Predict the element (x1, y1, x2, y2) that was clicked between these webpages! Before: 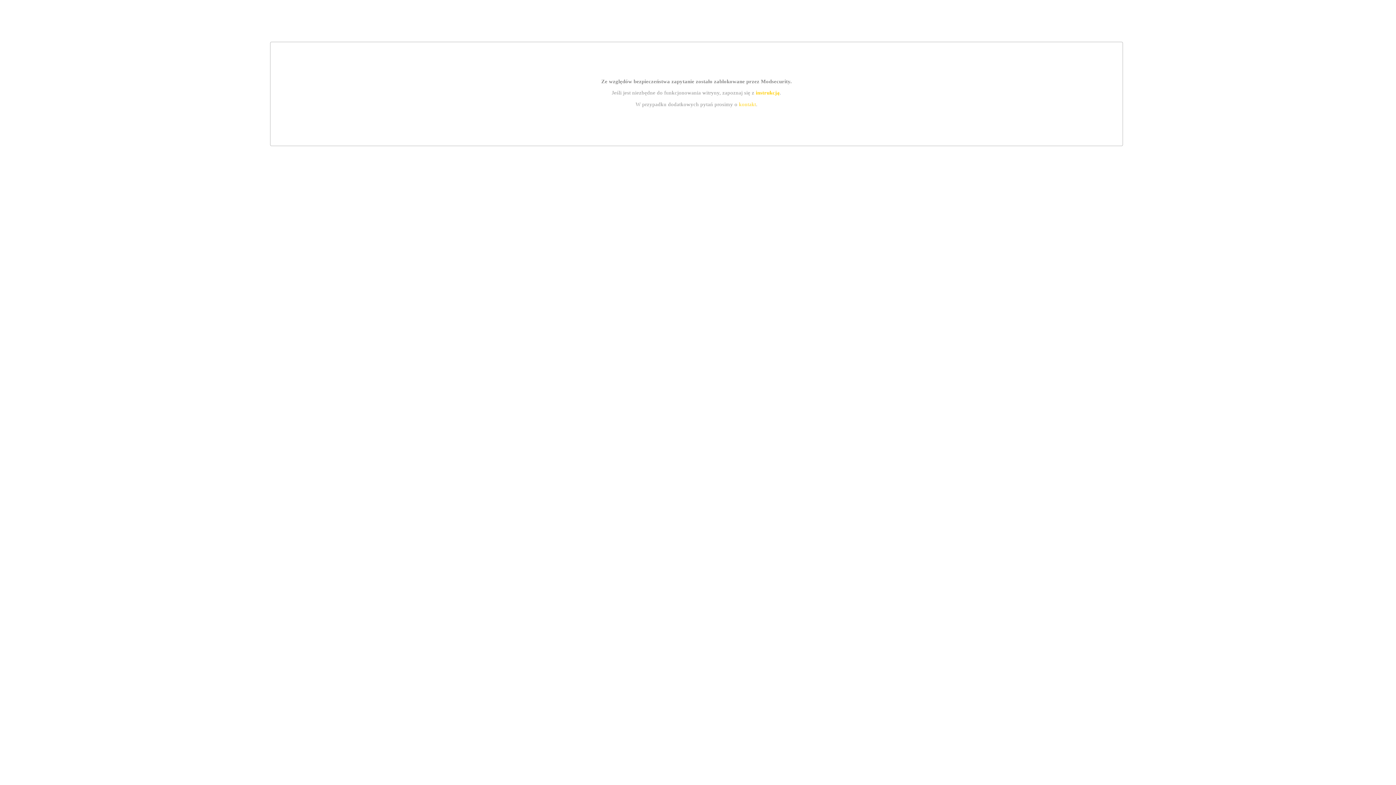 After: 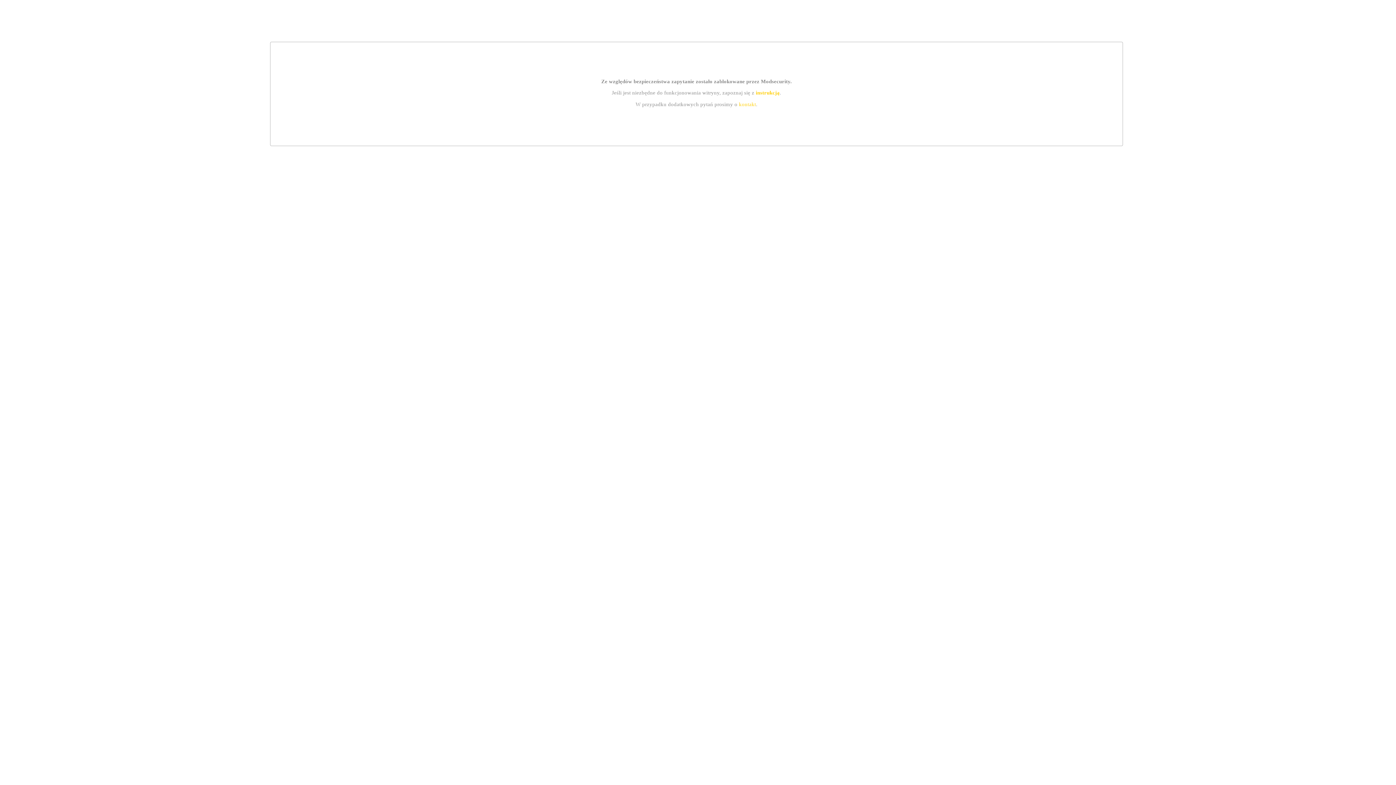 Action: bbox: (739, 101, 756, 107) label: kontakt